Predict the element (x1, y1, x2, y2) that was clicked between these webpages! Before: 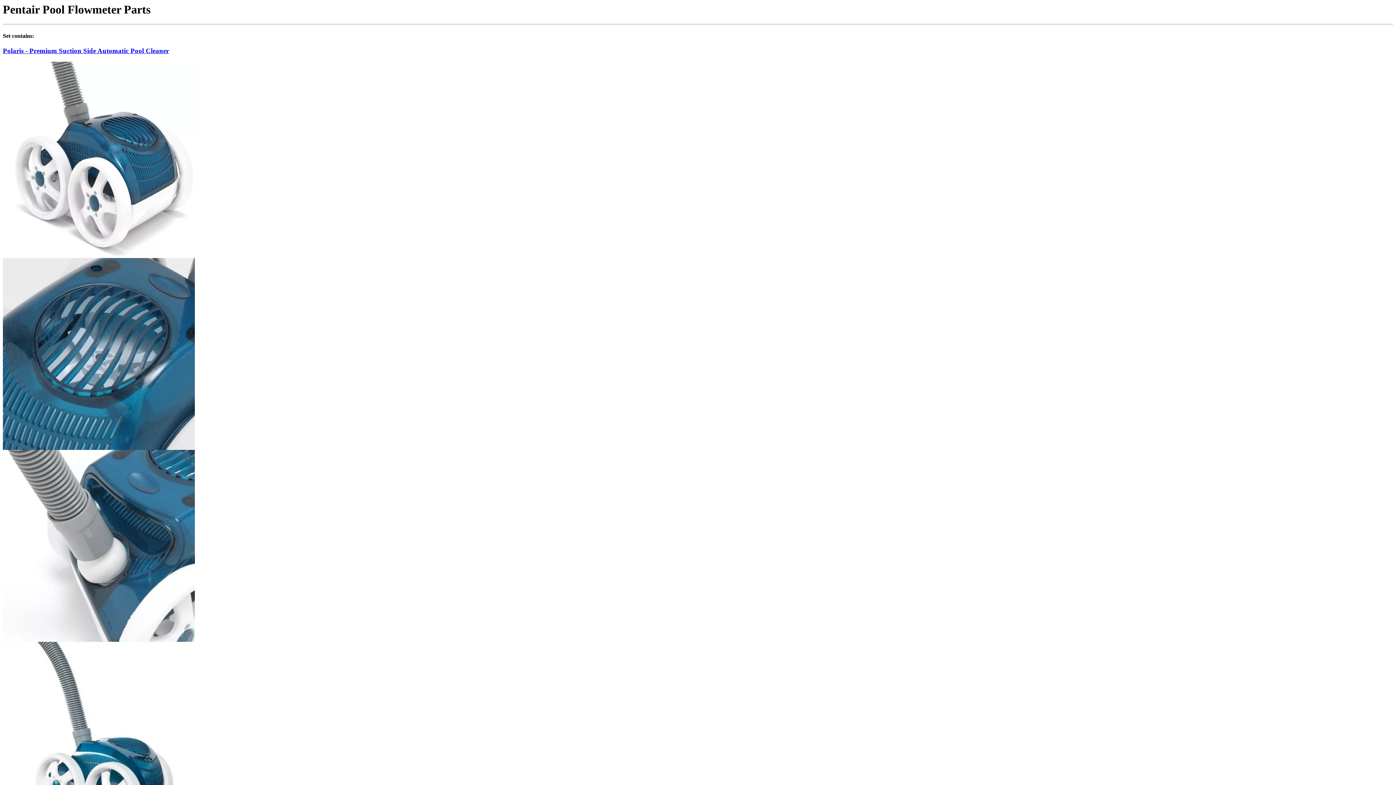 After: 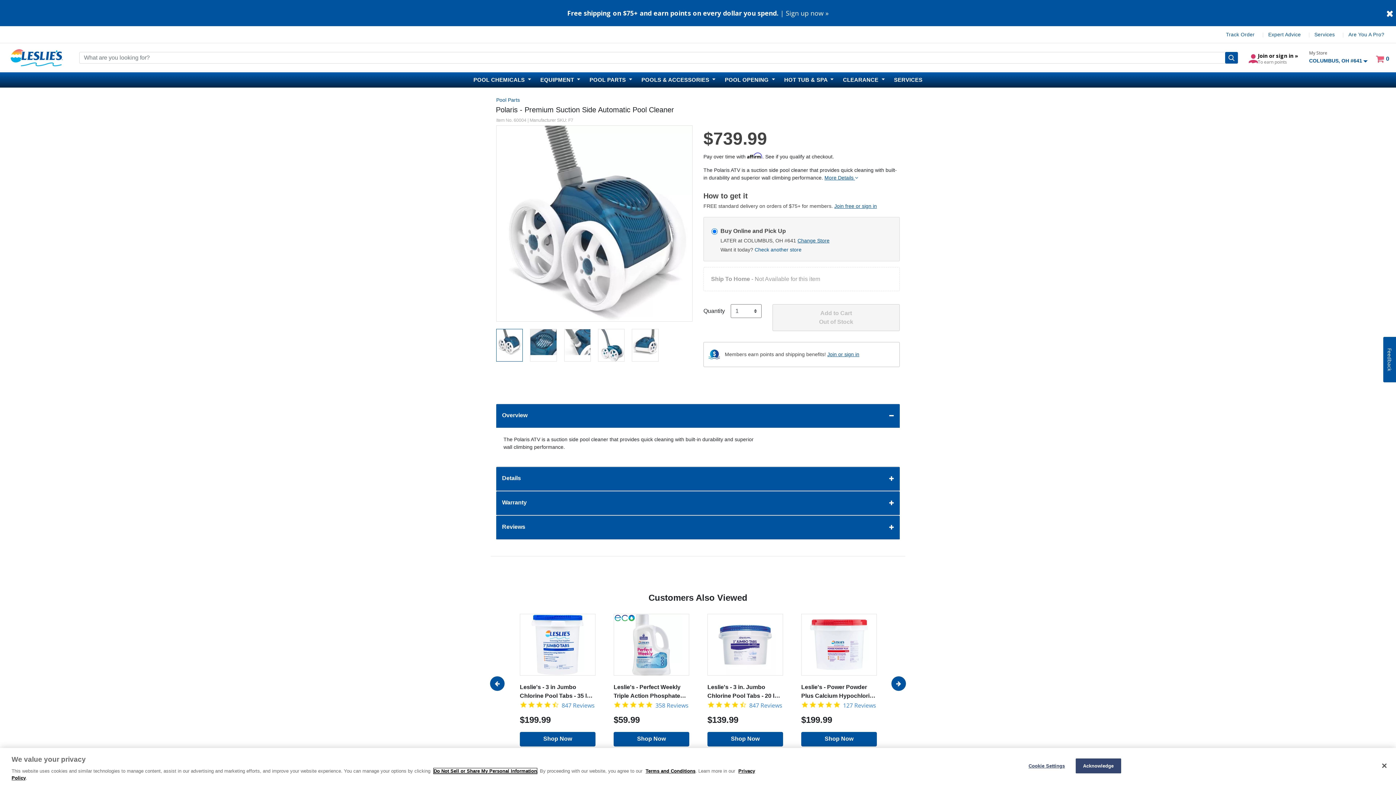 Action: bbox: (2, 46, 169, 54) label: Polaris - Premium Suction Side Automatic Pool Cleaner